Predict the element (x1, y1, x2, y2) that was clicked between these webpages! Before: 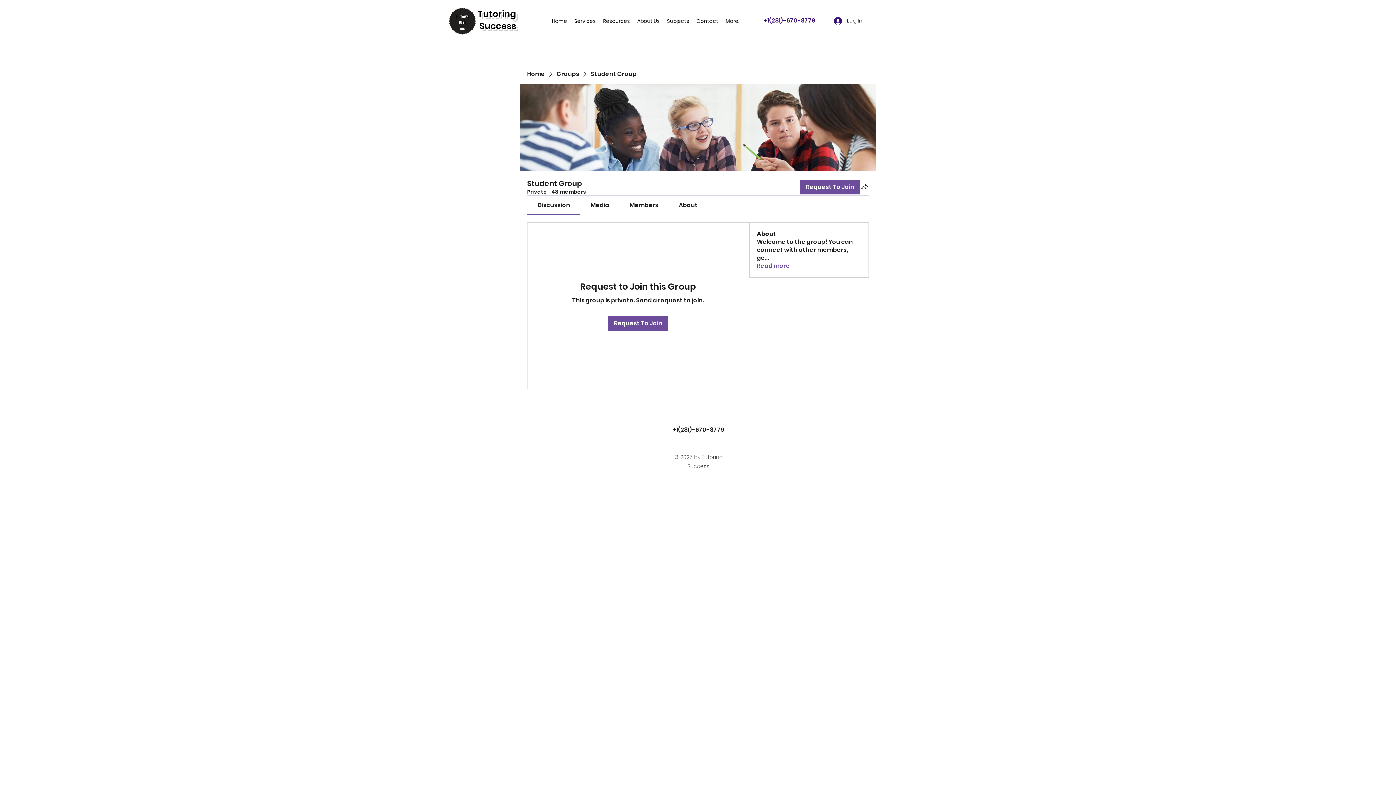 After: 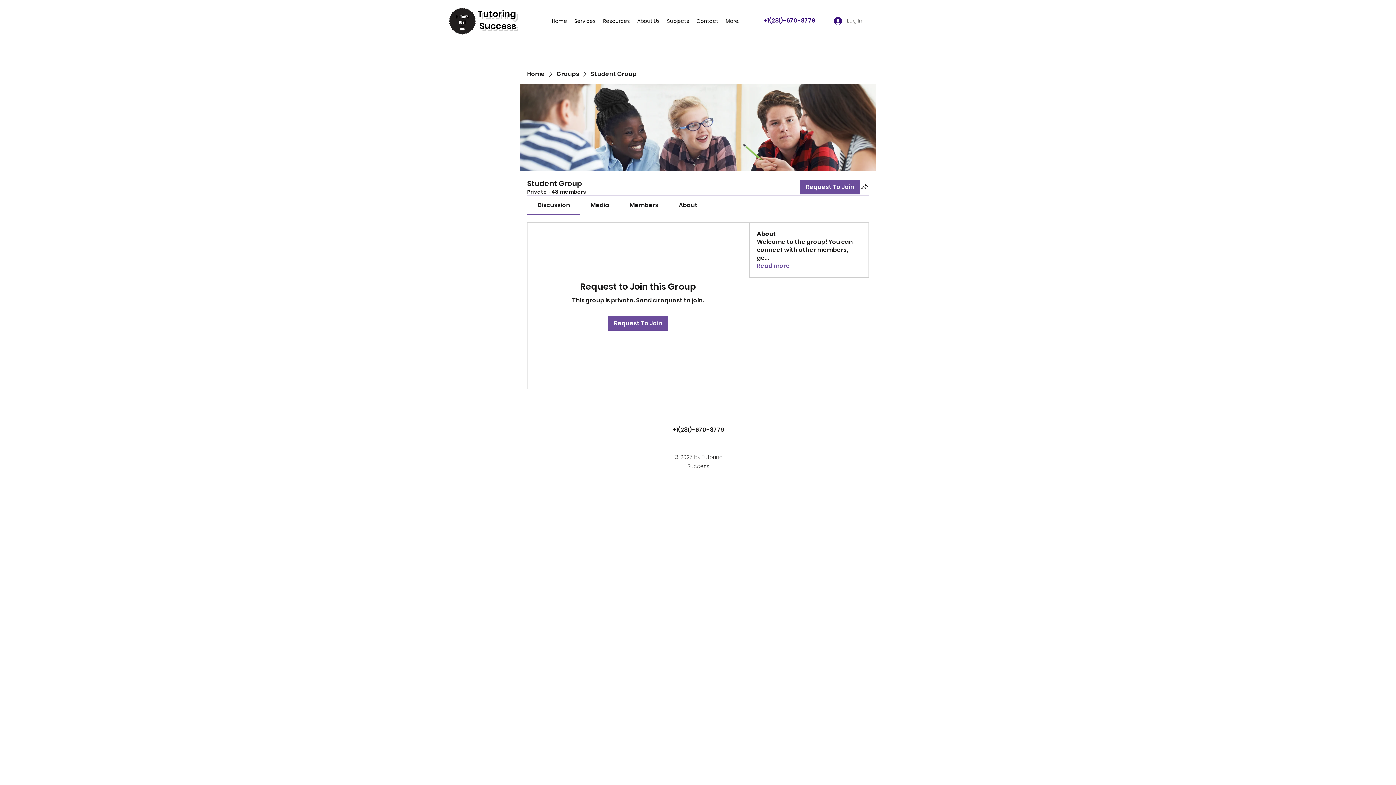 Action: bbox: (829, 14, 867, 27) label: Log In